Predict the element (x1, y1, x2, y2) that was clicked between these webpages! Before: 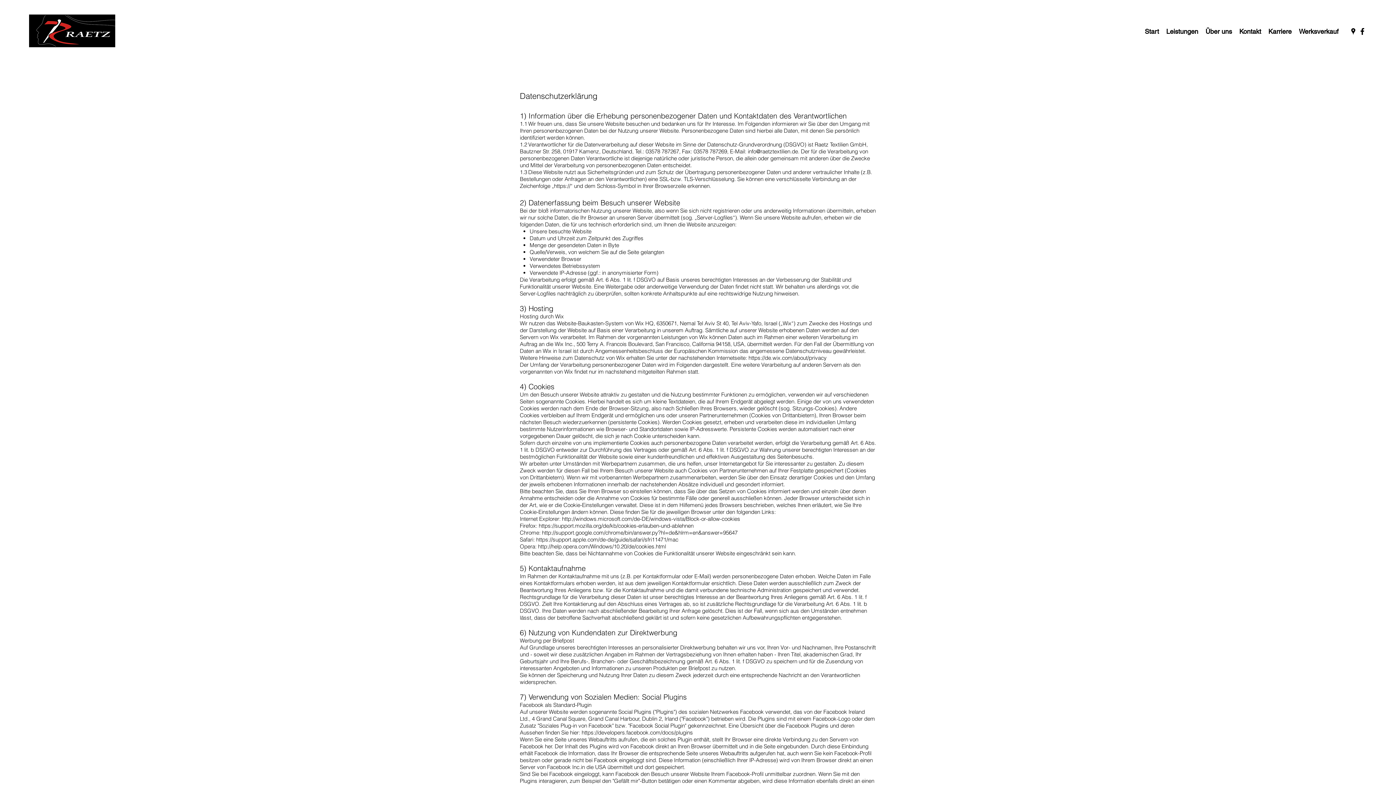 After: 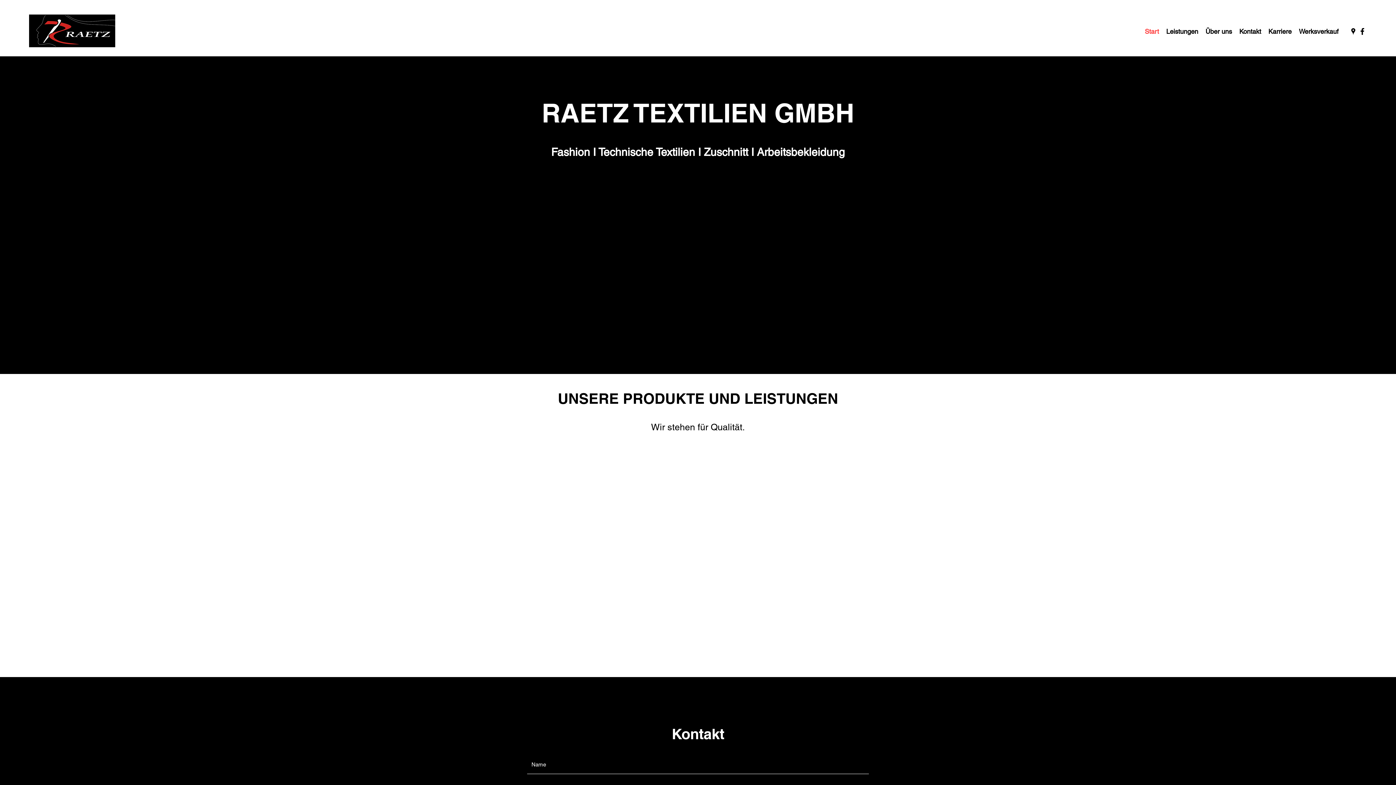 Action: label: Start bbox: (1141, 25, 1162, 38)